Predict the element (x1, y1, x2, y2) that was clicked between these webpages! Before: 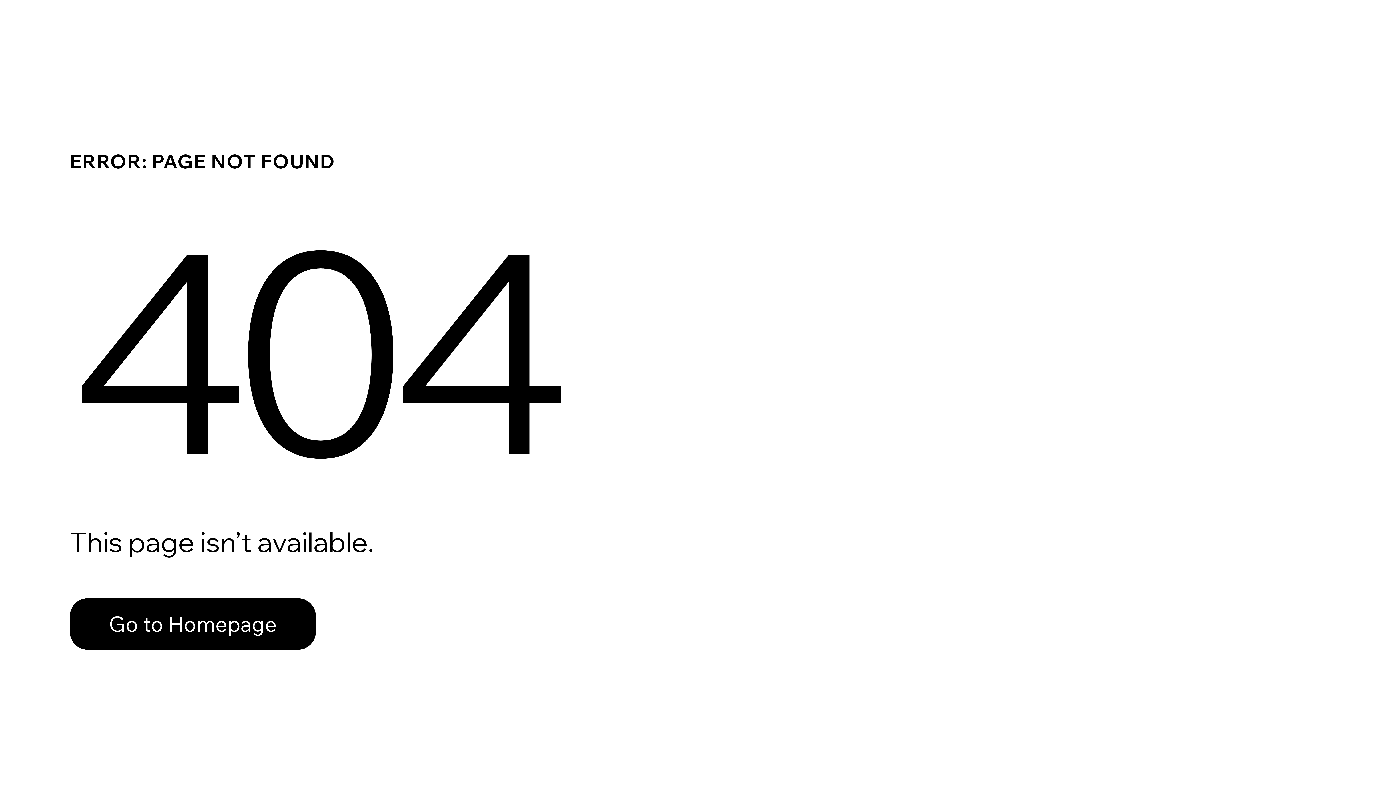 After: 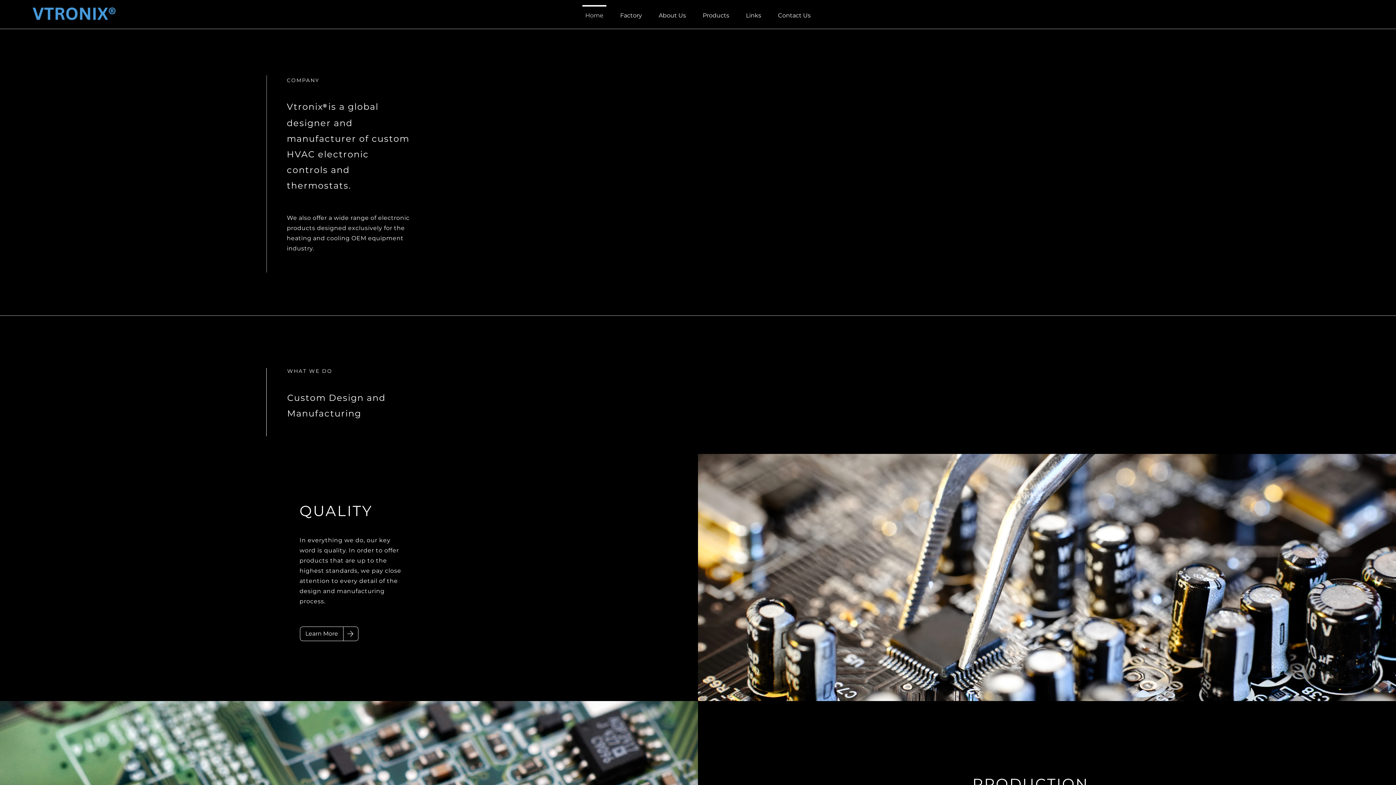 Action: bbox: (69, 598, 316, 650) label: Go to Homepage